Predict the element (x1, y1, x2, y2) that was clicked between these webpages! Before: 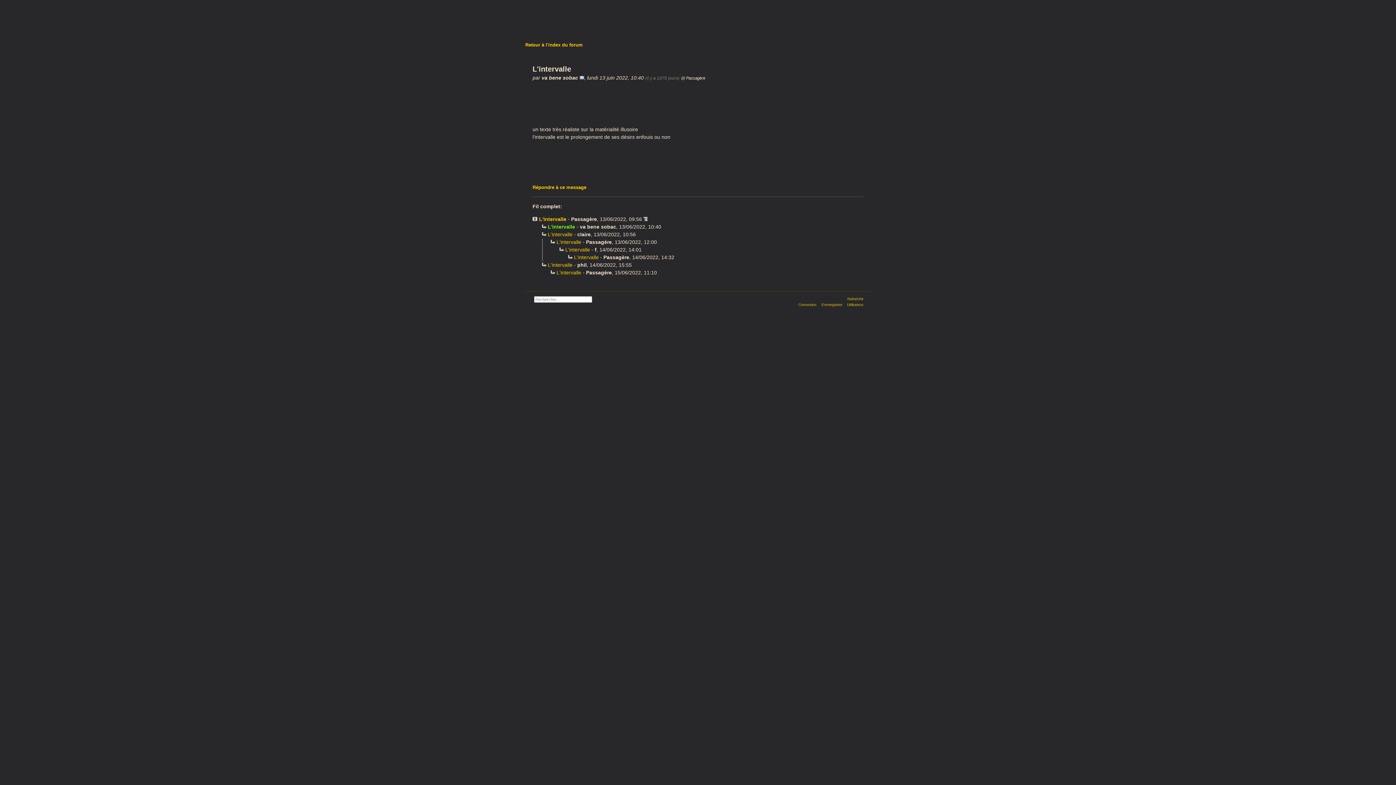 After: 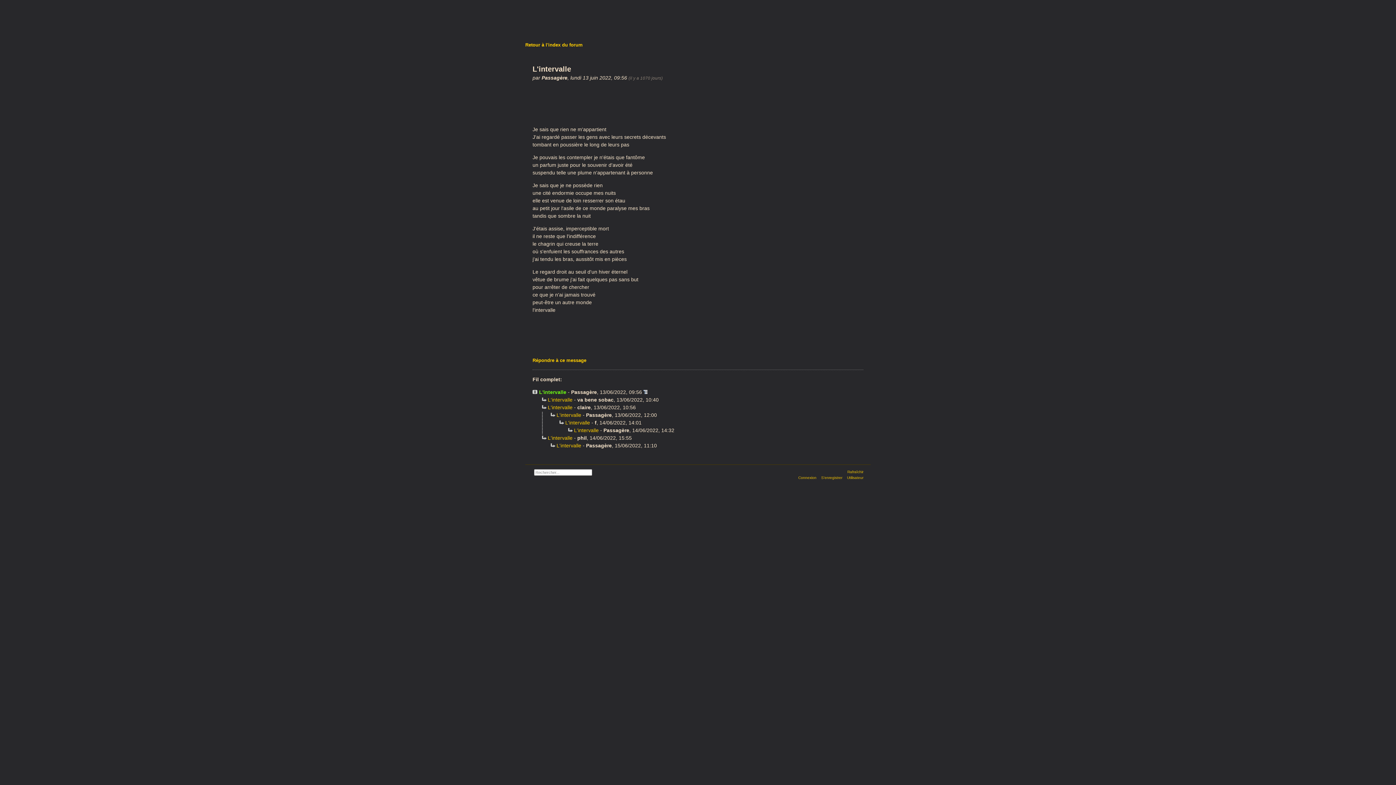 Action: label: L'intervalle bbox: (532, 216, 566, 222)